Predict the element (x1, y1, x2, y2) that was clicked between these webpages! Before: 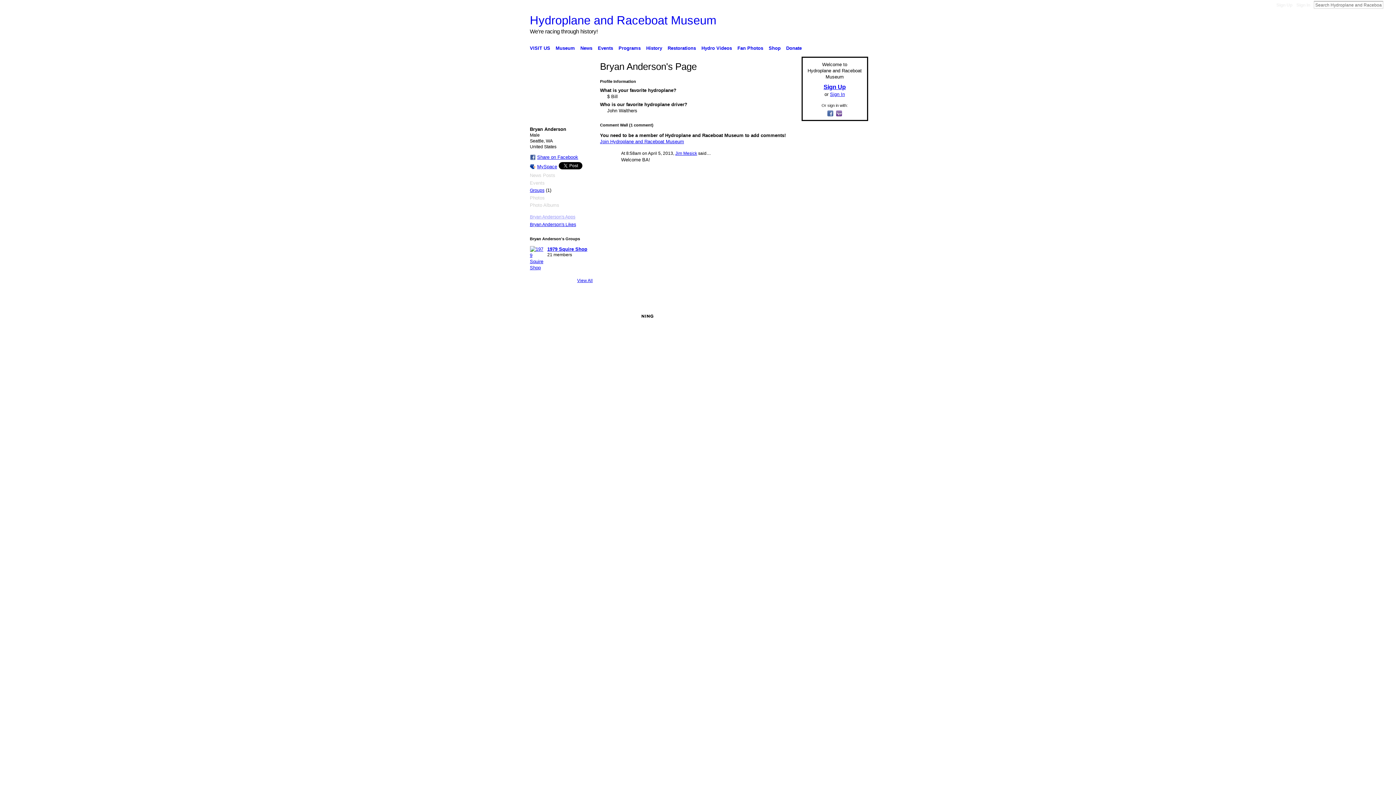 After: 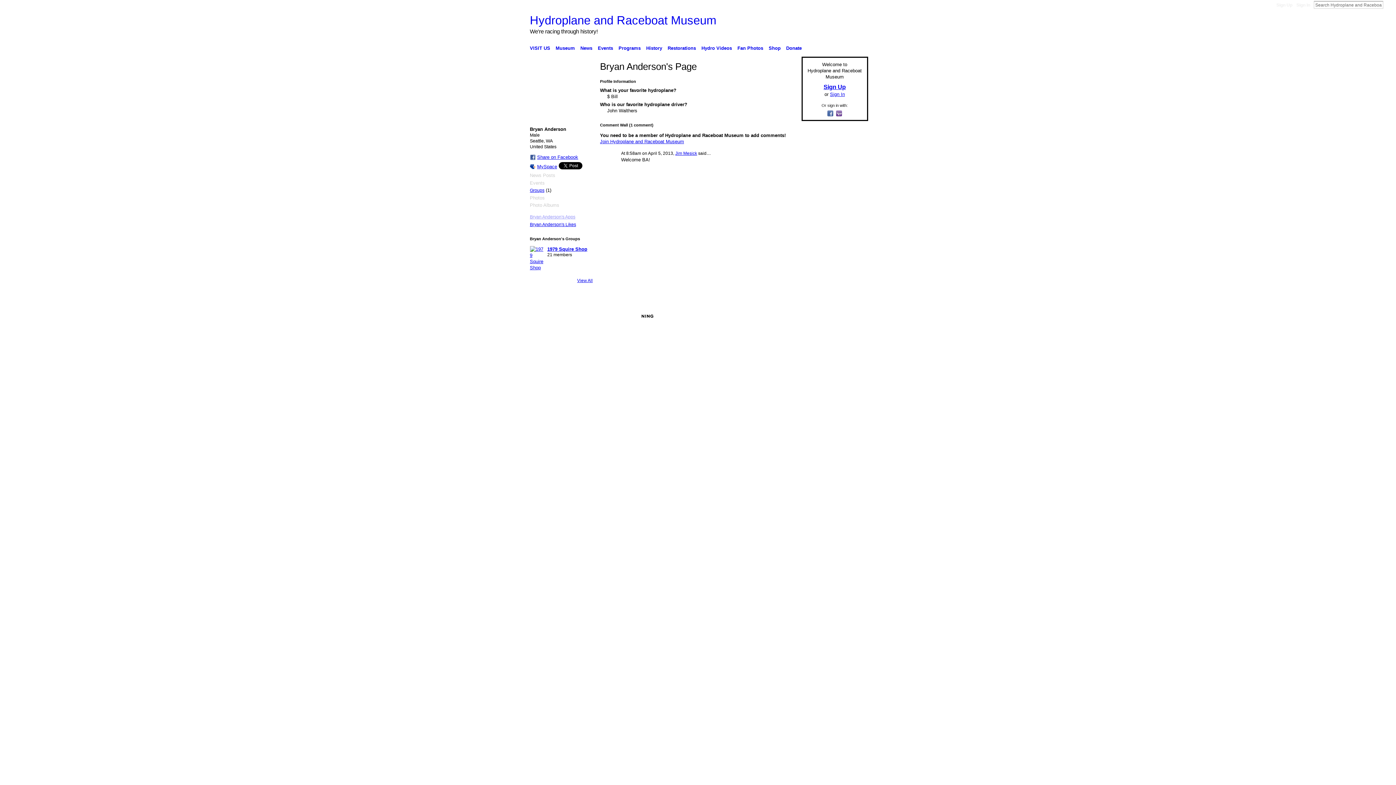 Action: label: Donate bbox: (784, 43, 804, 52)